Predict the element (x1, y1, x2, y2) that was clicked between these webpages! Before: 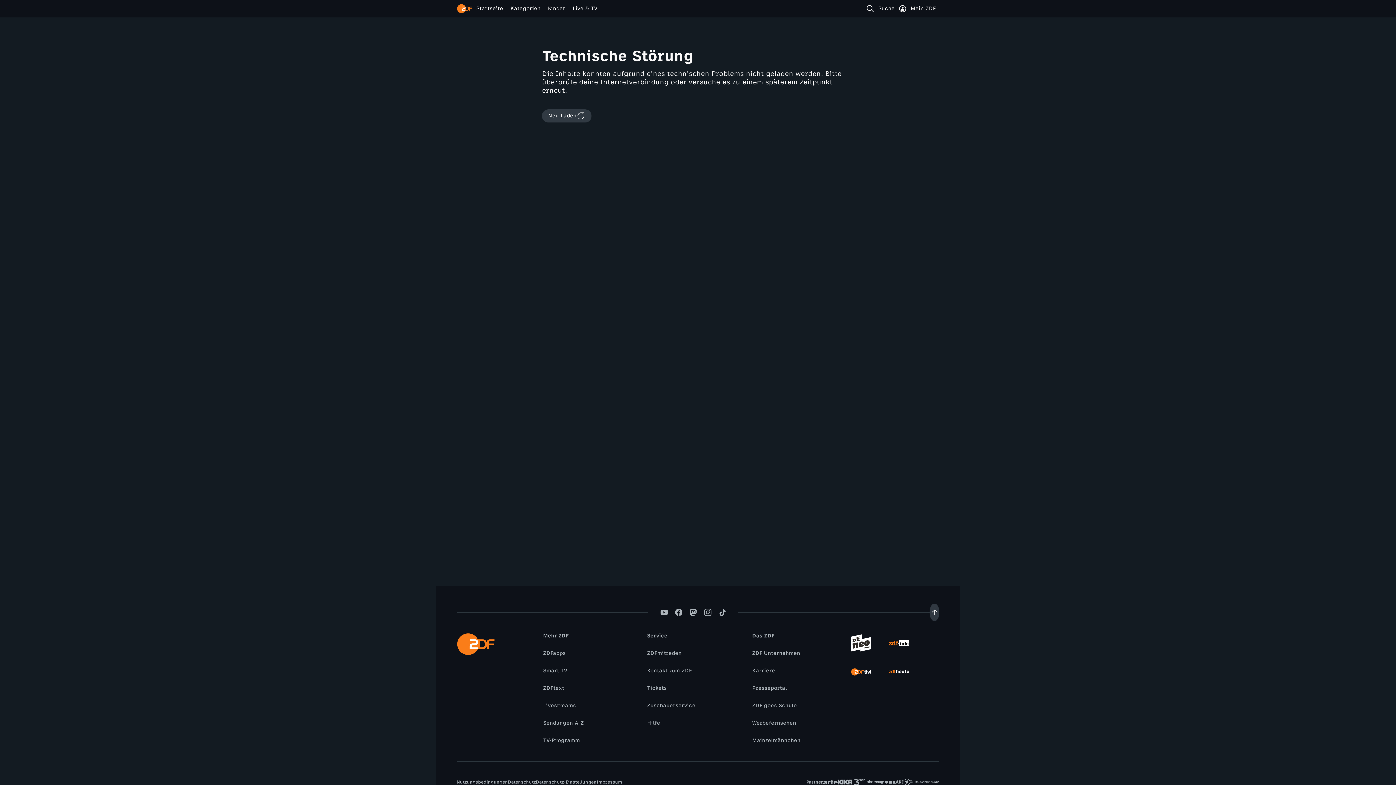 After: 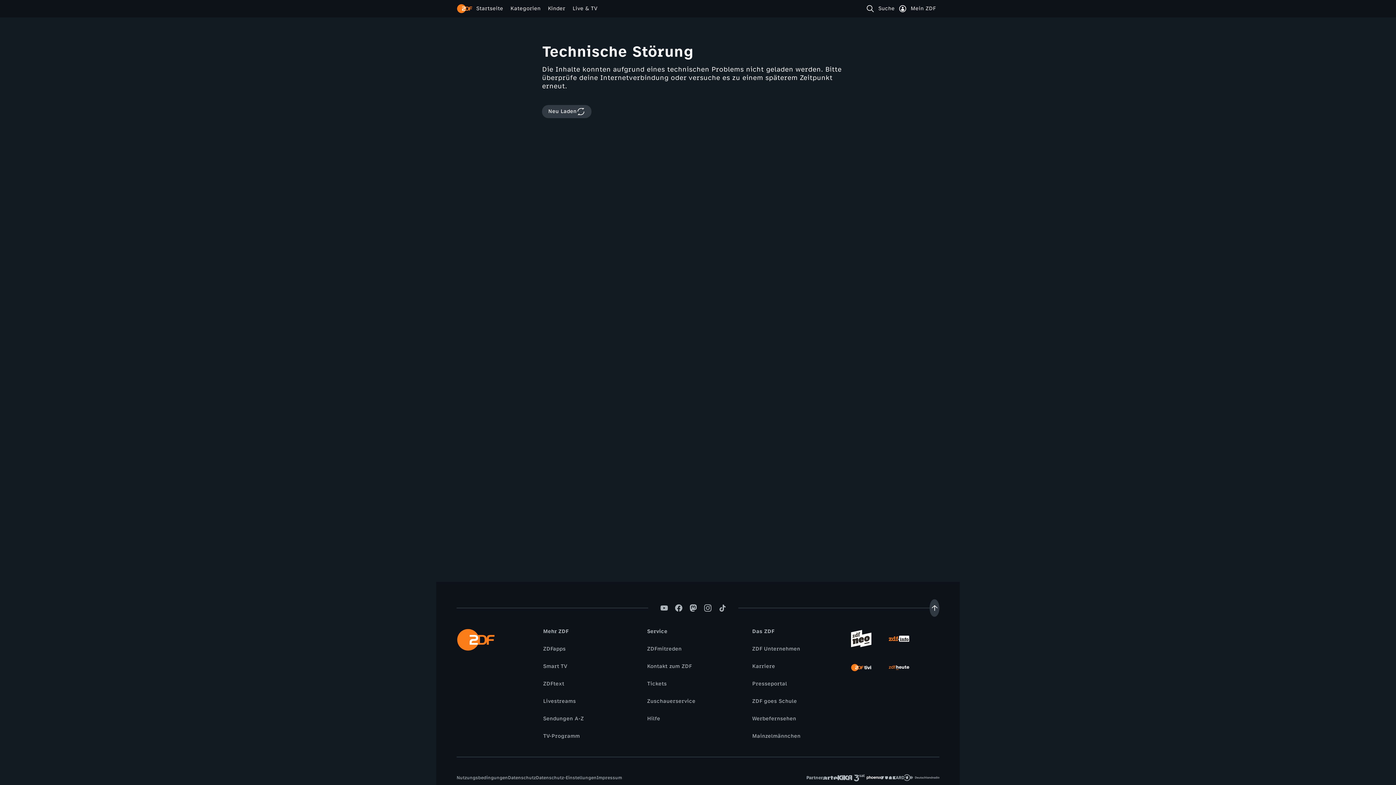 Action: bbox: (866, 775, 881, 789)